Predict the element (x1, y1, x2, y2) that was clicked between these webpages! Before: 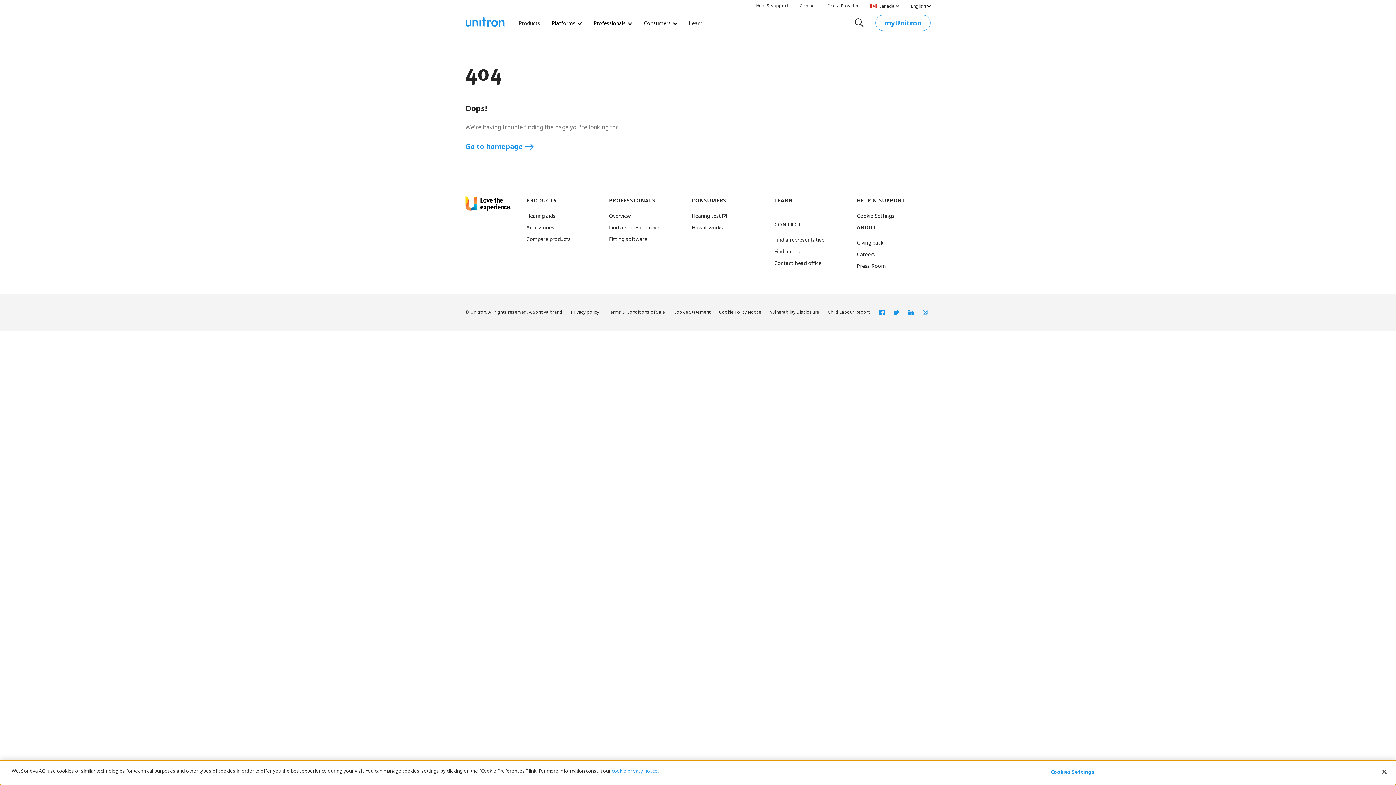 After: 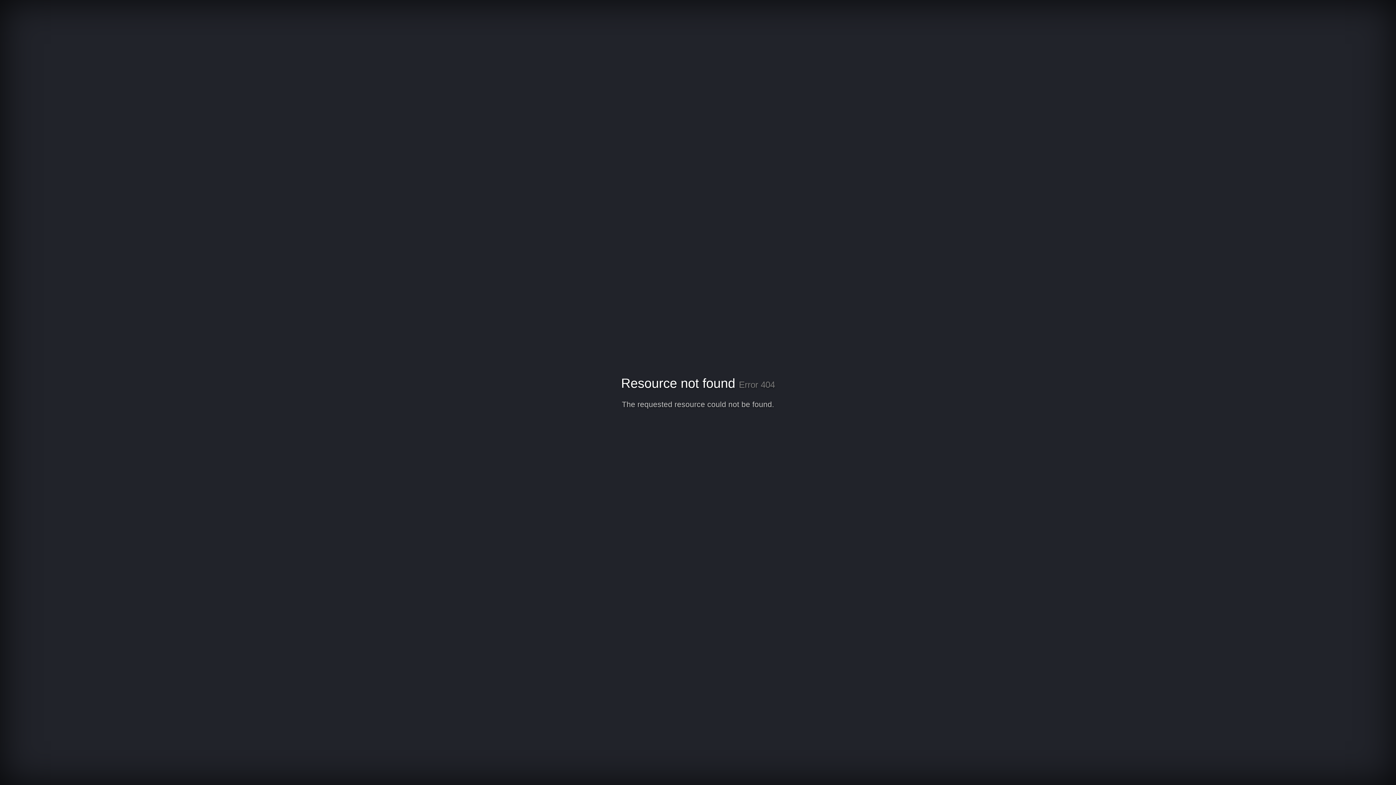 Action: label: A Sonova brand bbox: (529, 309, 562, 316)